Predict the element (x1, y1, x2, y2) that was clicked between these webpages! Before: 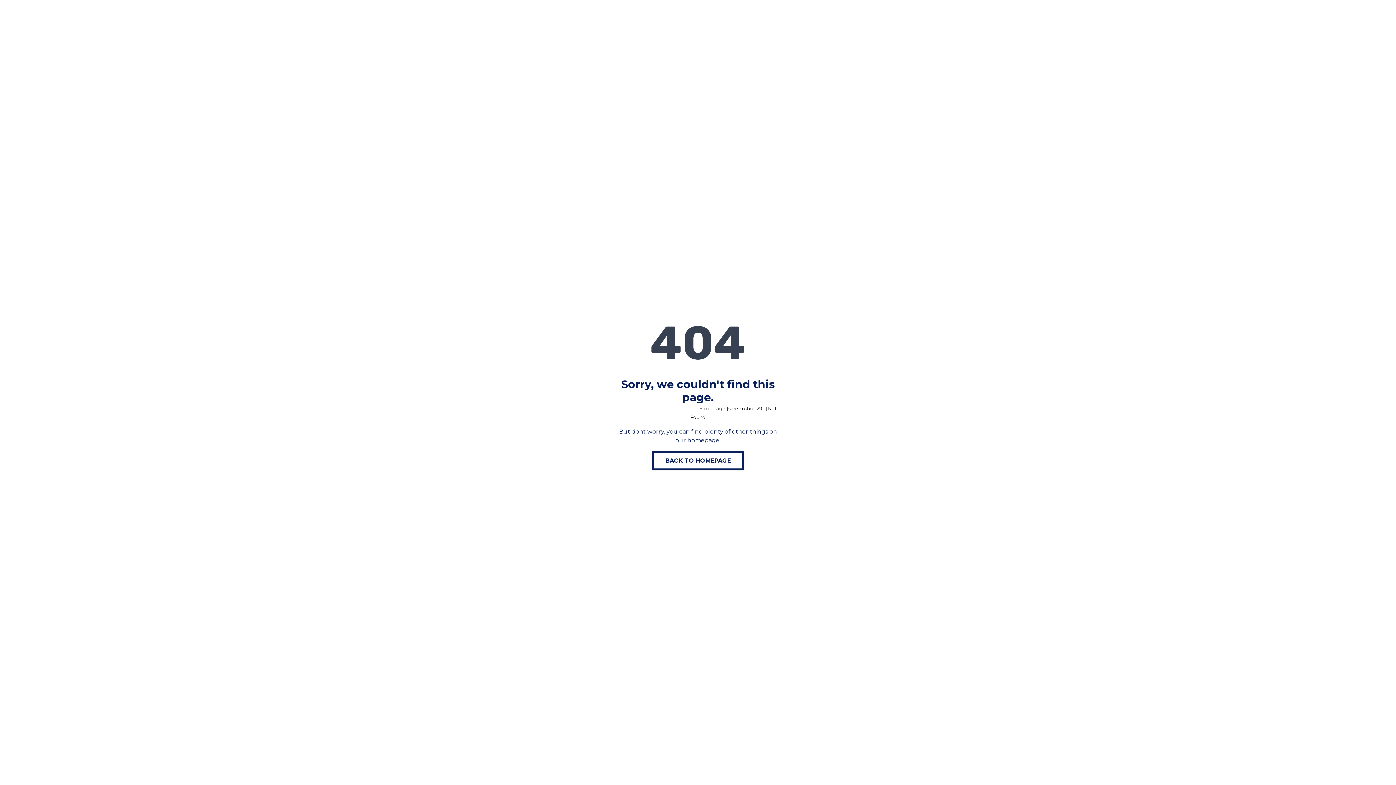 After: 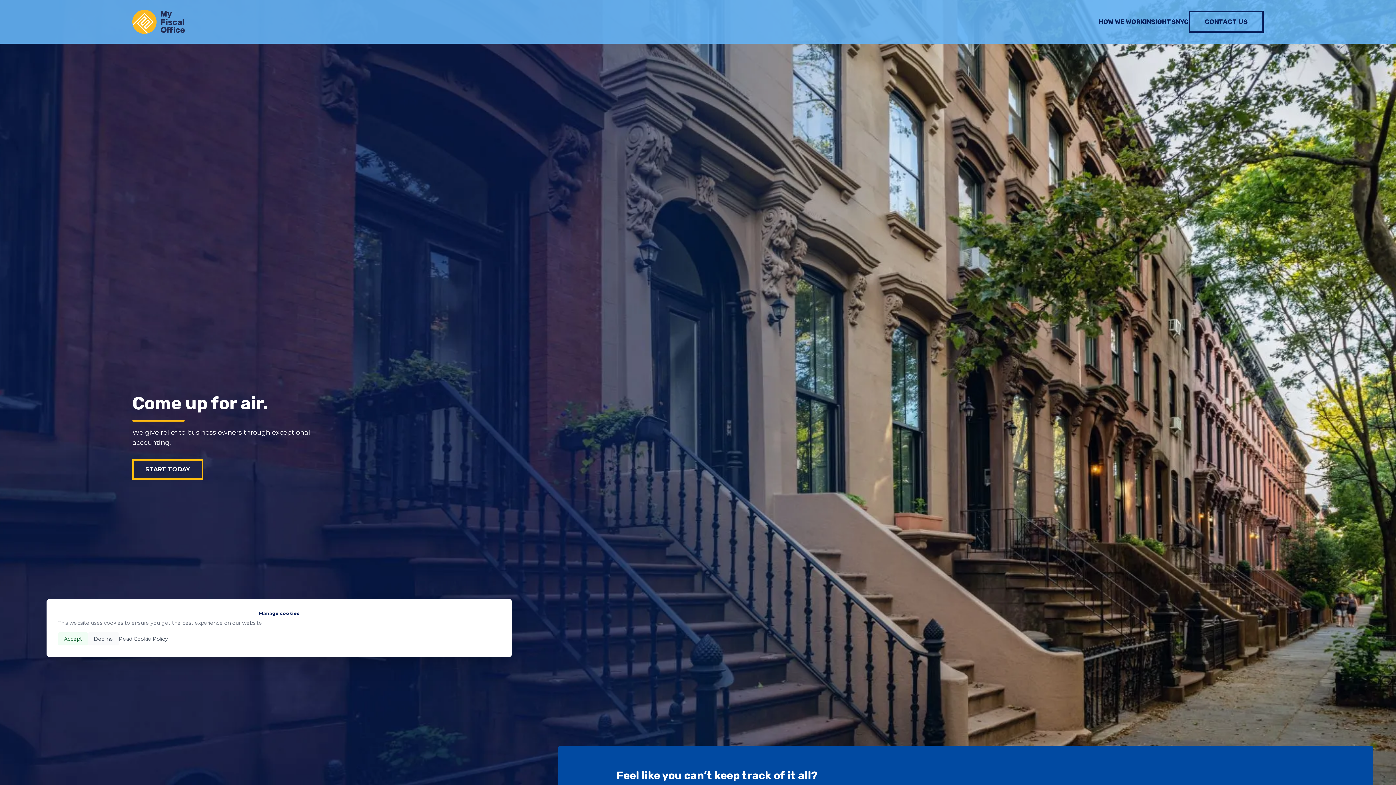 Action: label: BACK TO HOMEPAGE bbox: (652, 451, 744, 470)